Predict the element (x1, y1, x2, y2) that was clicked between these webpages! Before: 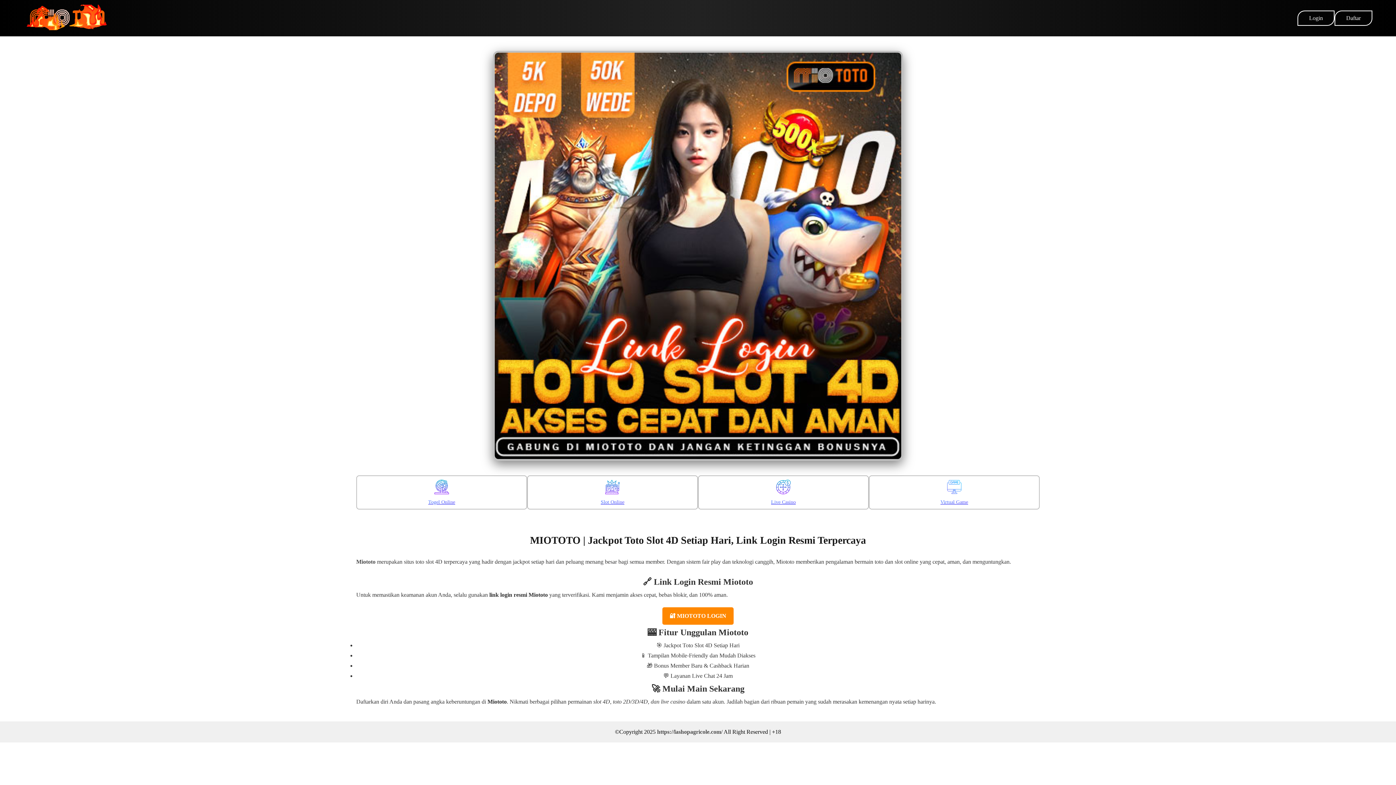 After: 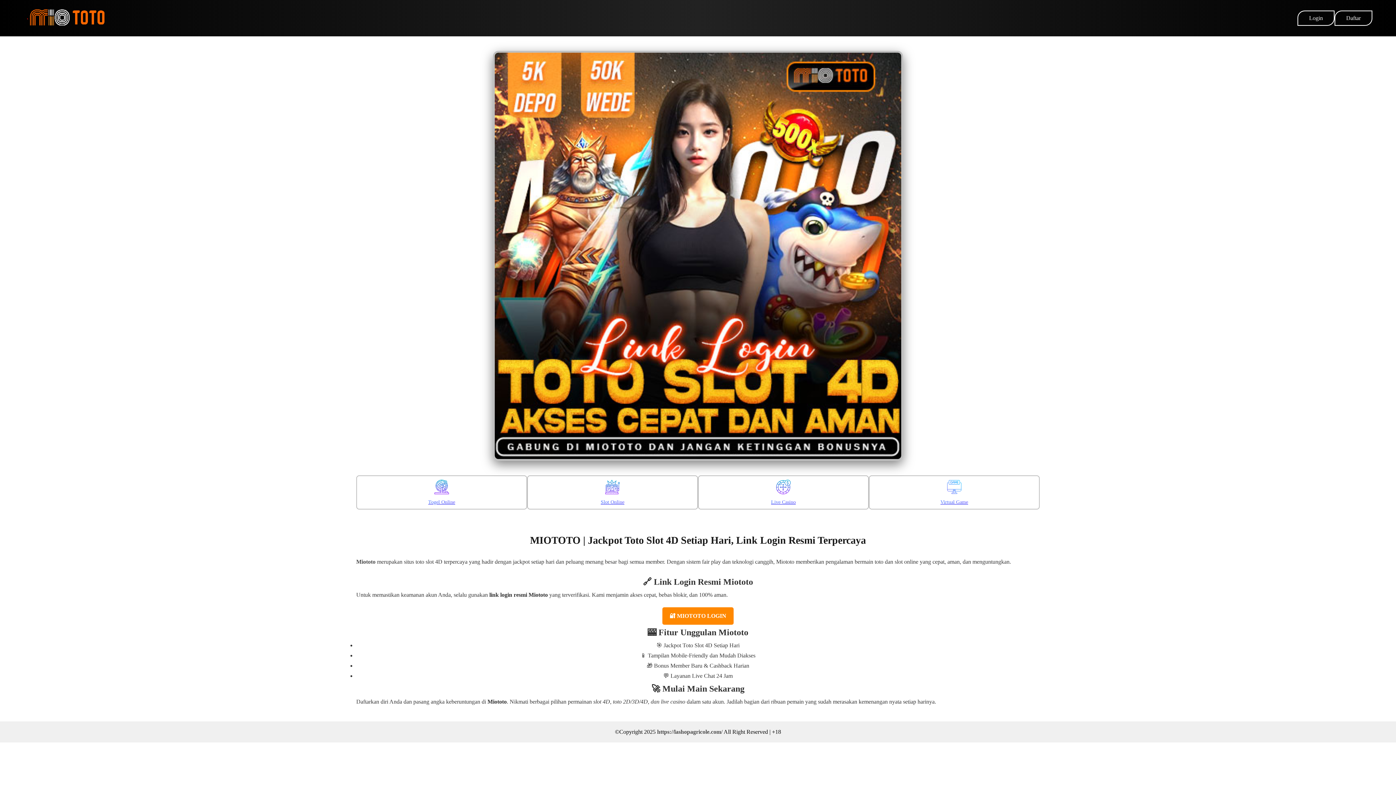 Action: bbox: (527, 475, 698, 509) label: Slot Online